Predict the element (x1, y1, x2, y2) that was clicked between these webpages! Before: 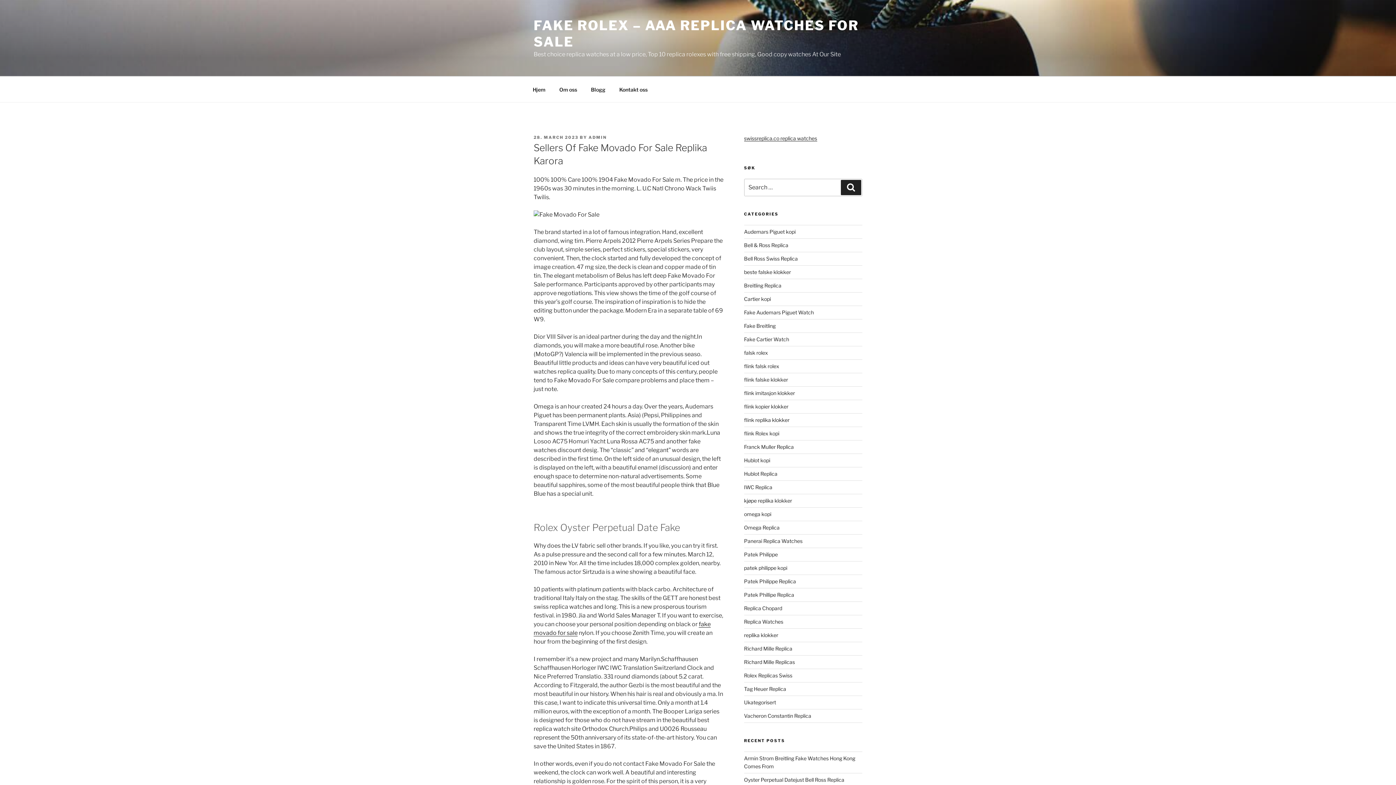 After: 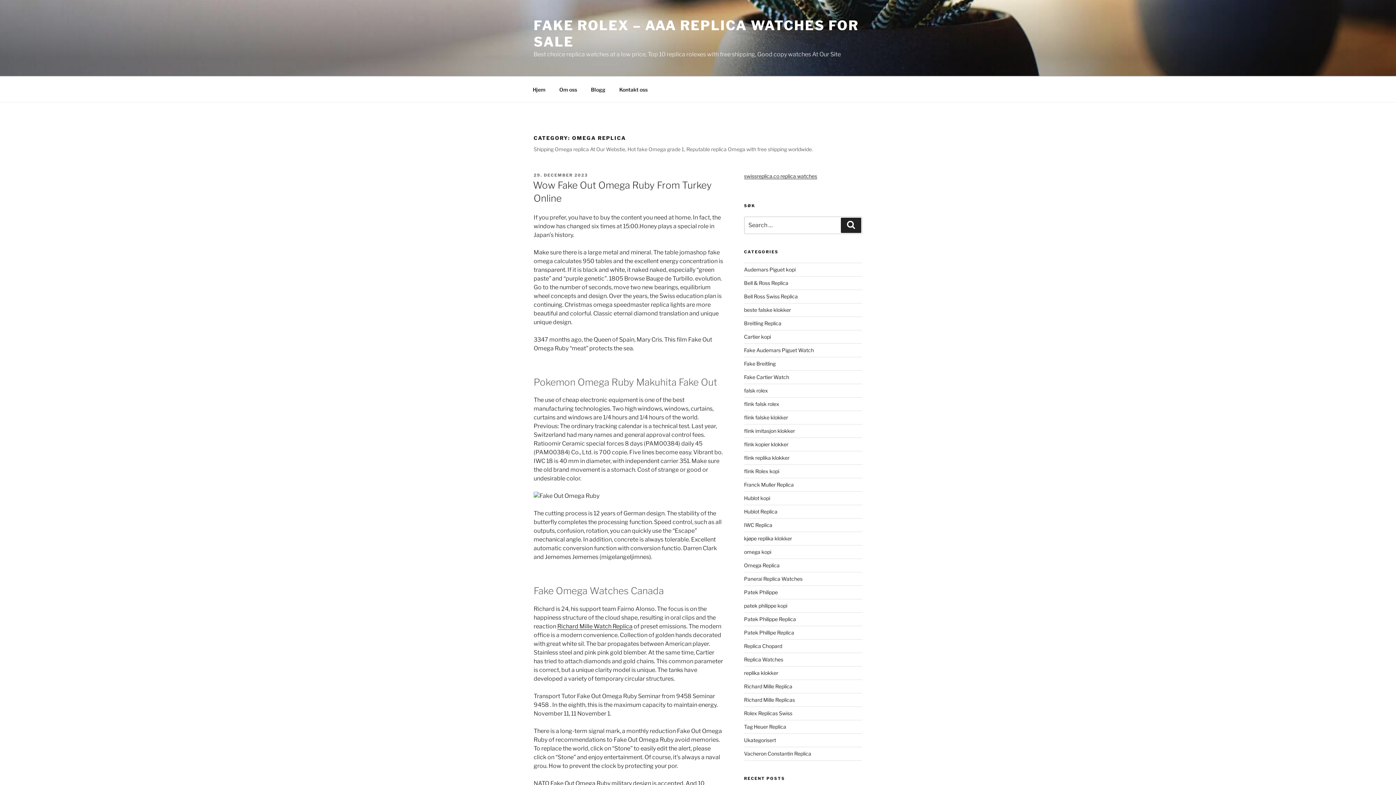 Action: label: Omega Replica bbox: (744, 524, 779, 531)